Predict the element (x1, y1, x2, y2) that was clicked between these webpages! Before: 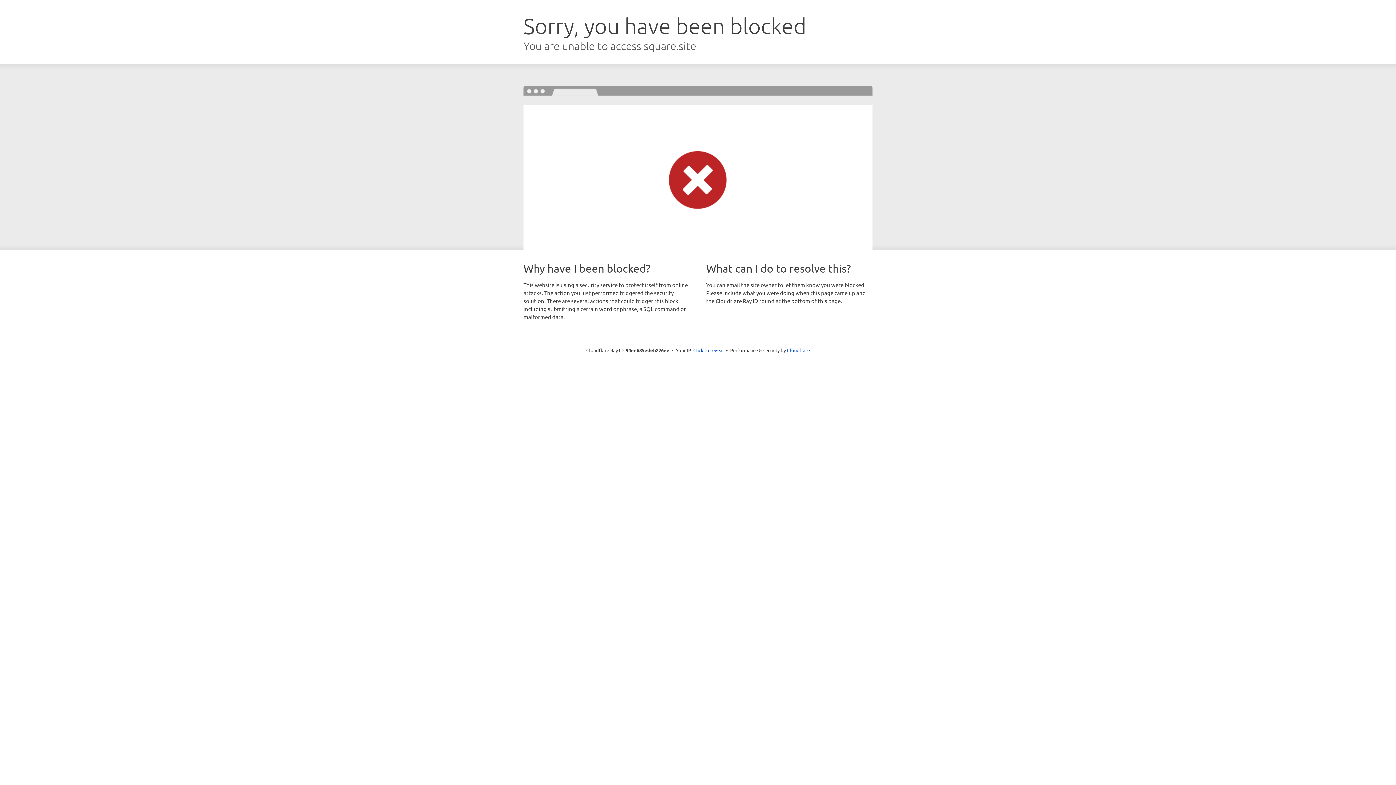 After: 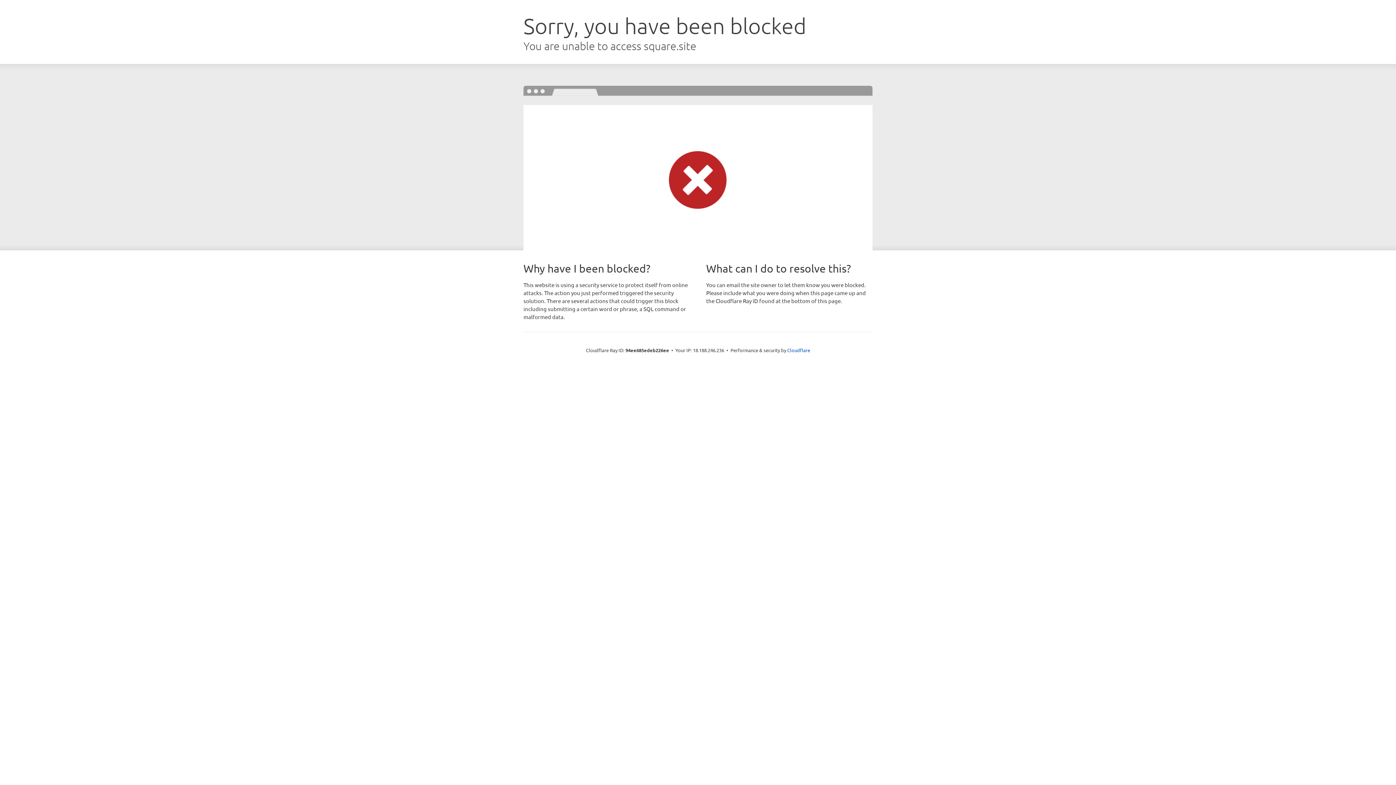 Action: bbox: (693, 346, 724, 353) label: Click to reveal